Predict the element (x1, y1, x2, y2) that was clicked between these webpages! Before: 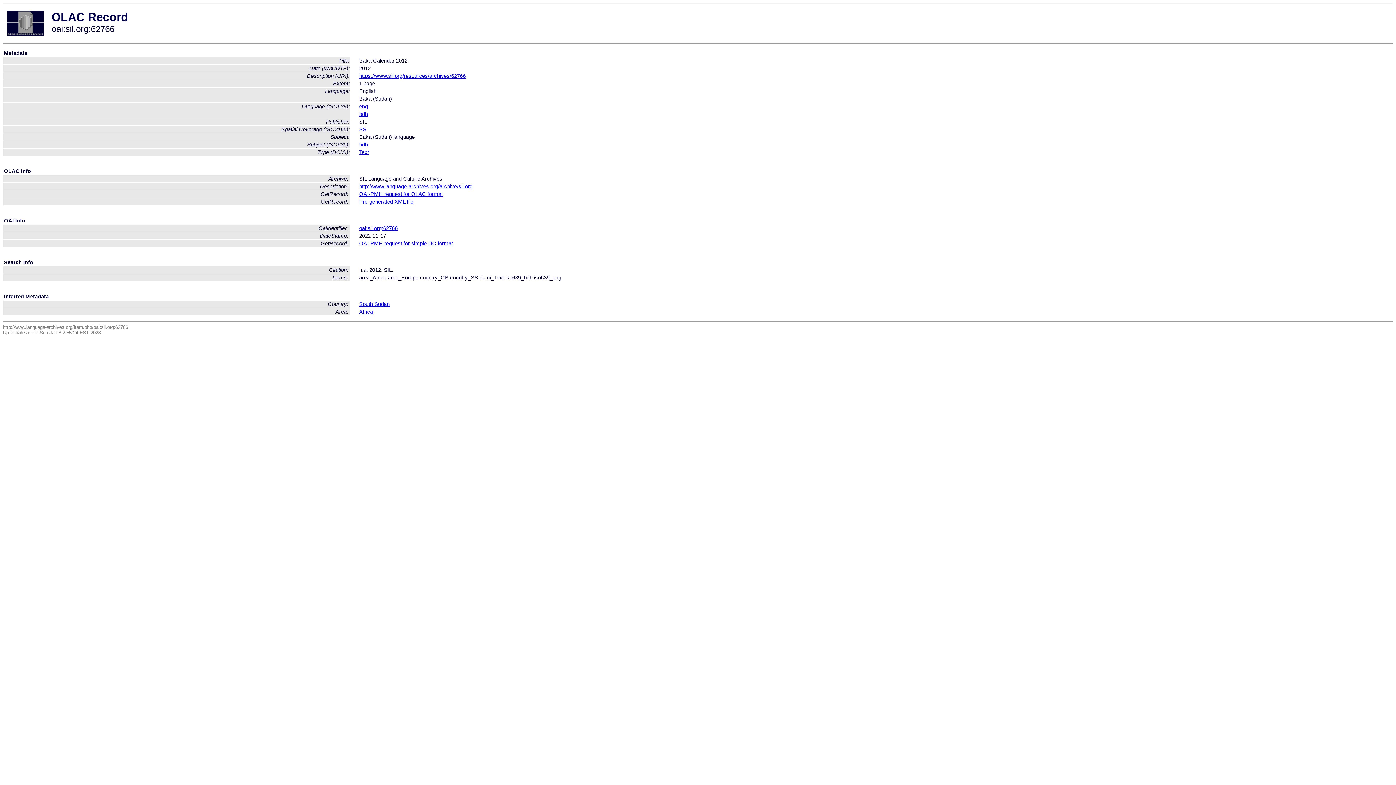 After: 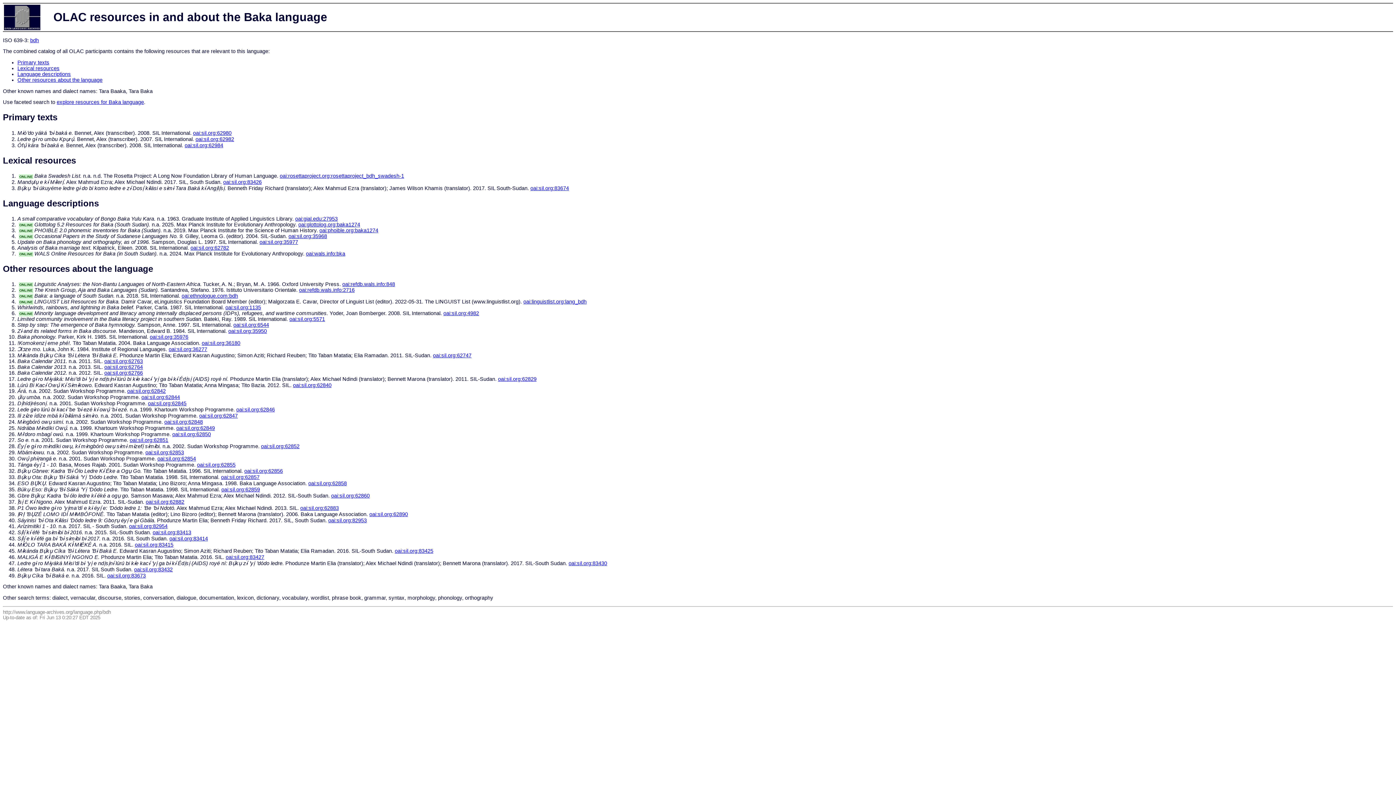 Action: bbox: (359, 111, 368, 117) label: bdh